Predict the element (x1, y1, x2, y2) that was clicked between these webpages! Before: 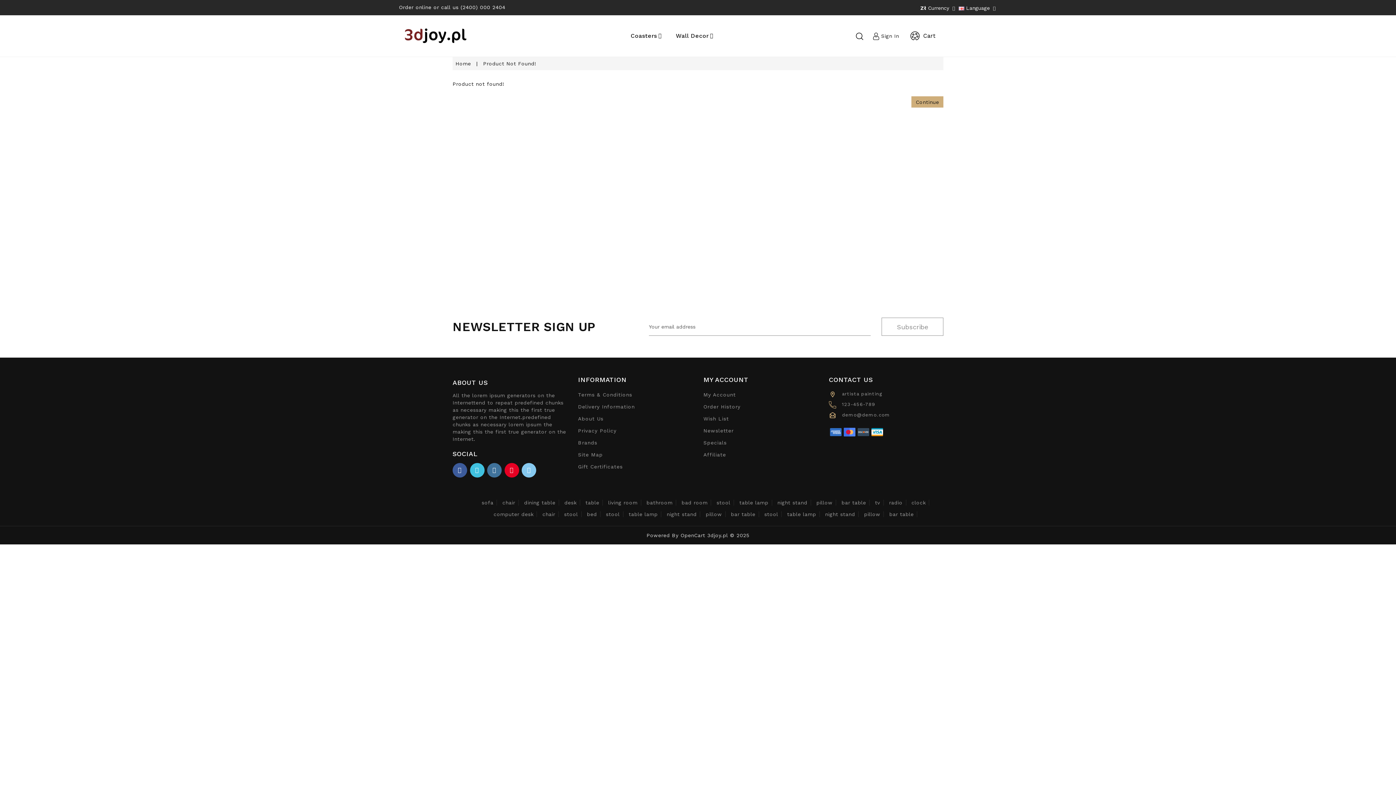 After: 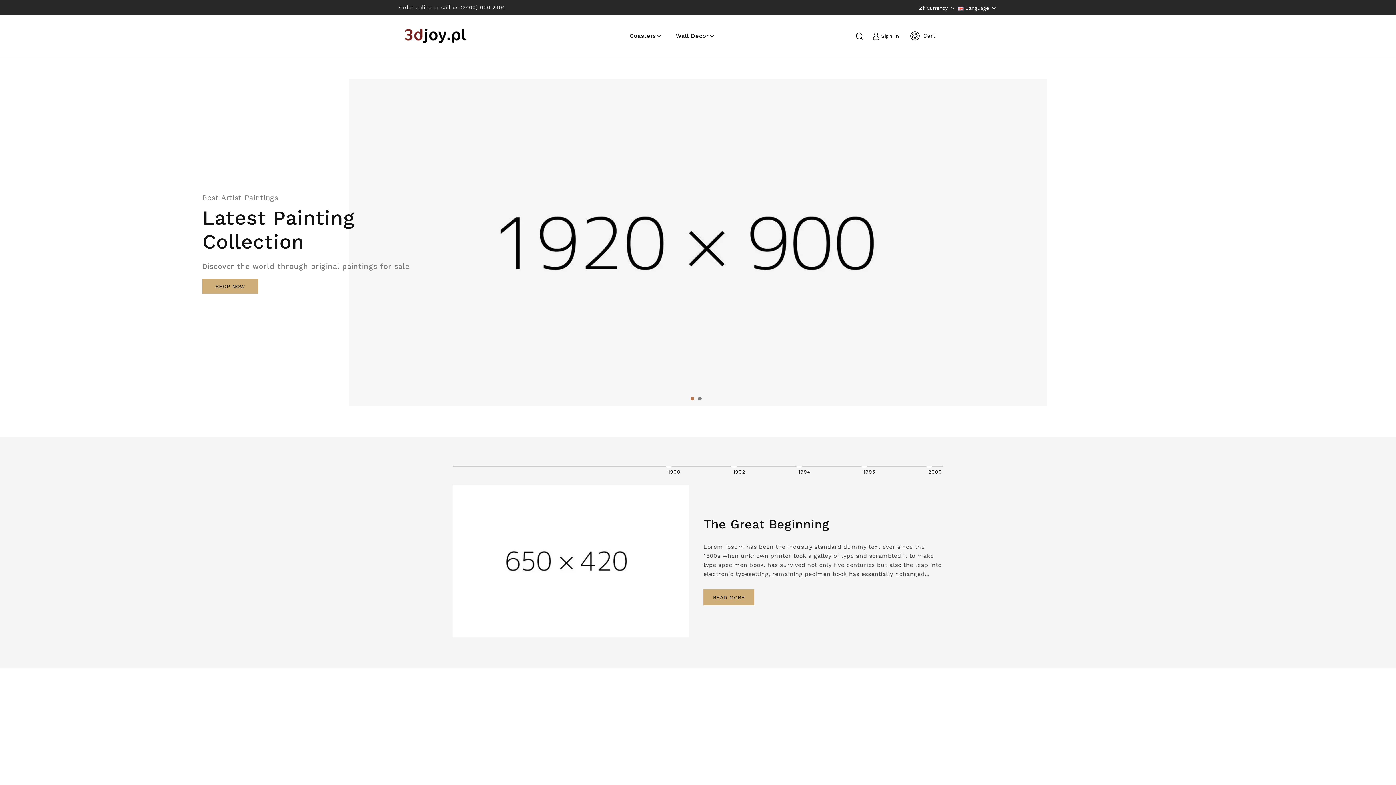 Action: label: sofa bbox: (478, 500, 497, 505)